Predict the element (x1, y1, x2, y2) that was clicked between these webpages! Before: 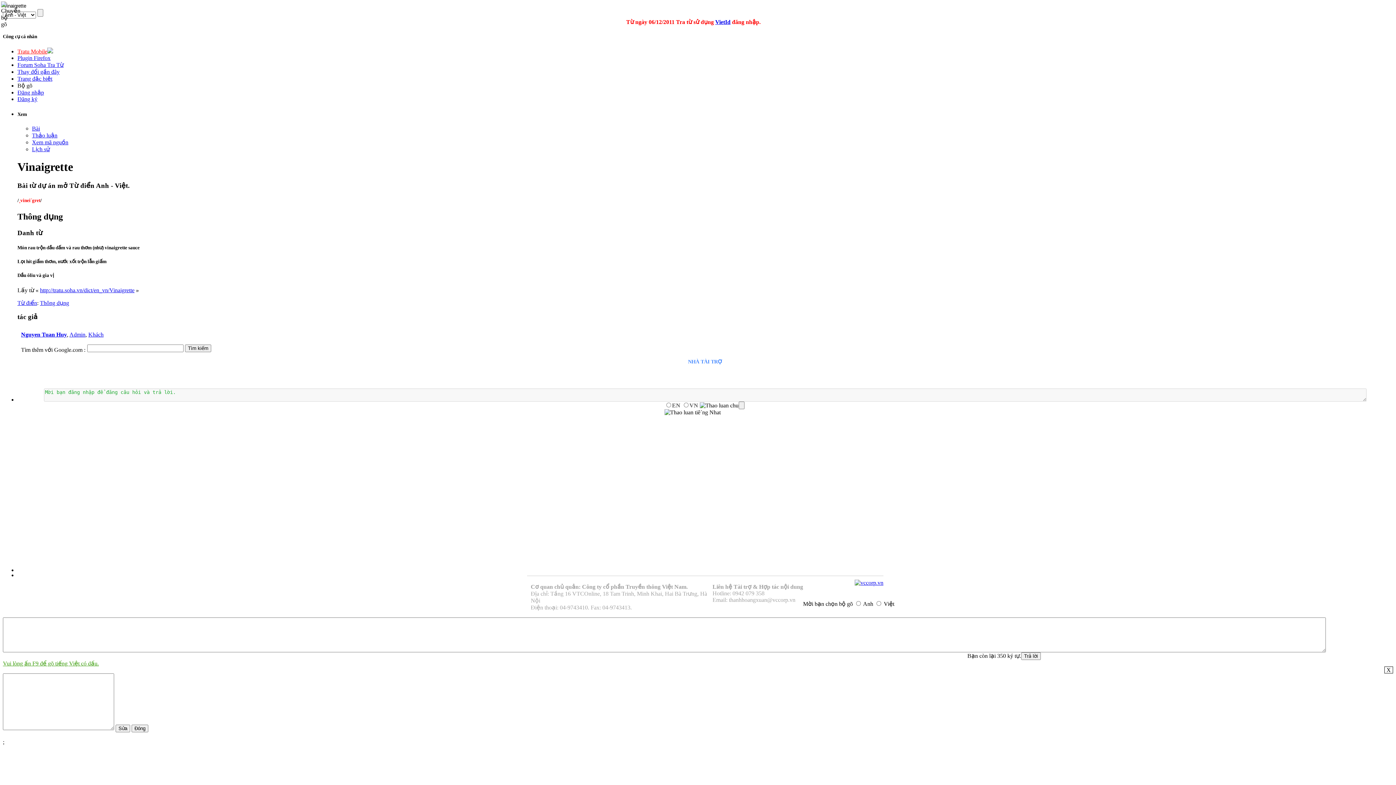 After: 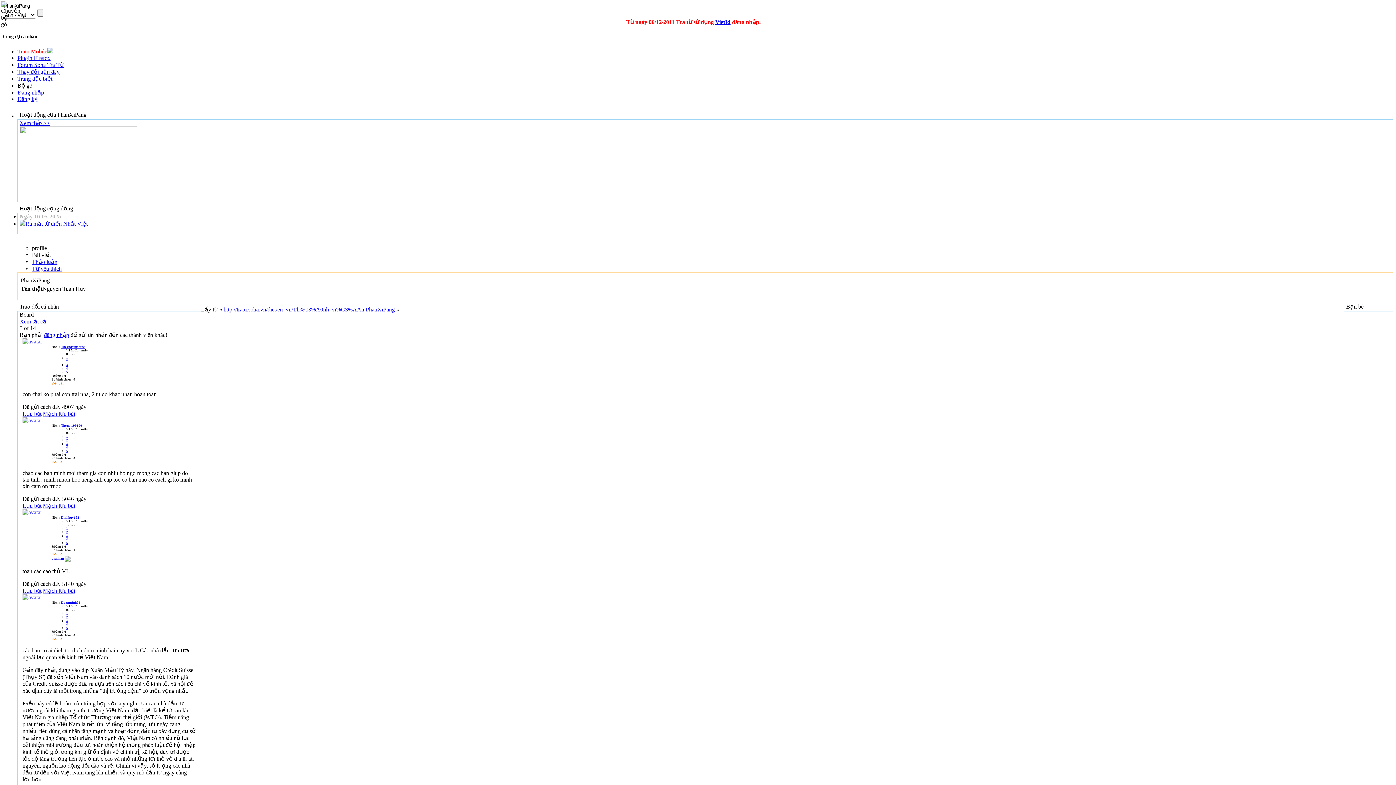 Action: bbox: (21, 331, 66, 337) label: Nguyen Tuan Huy